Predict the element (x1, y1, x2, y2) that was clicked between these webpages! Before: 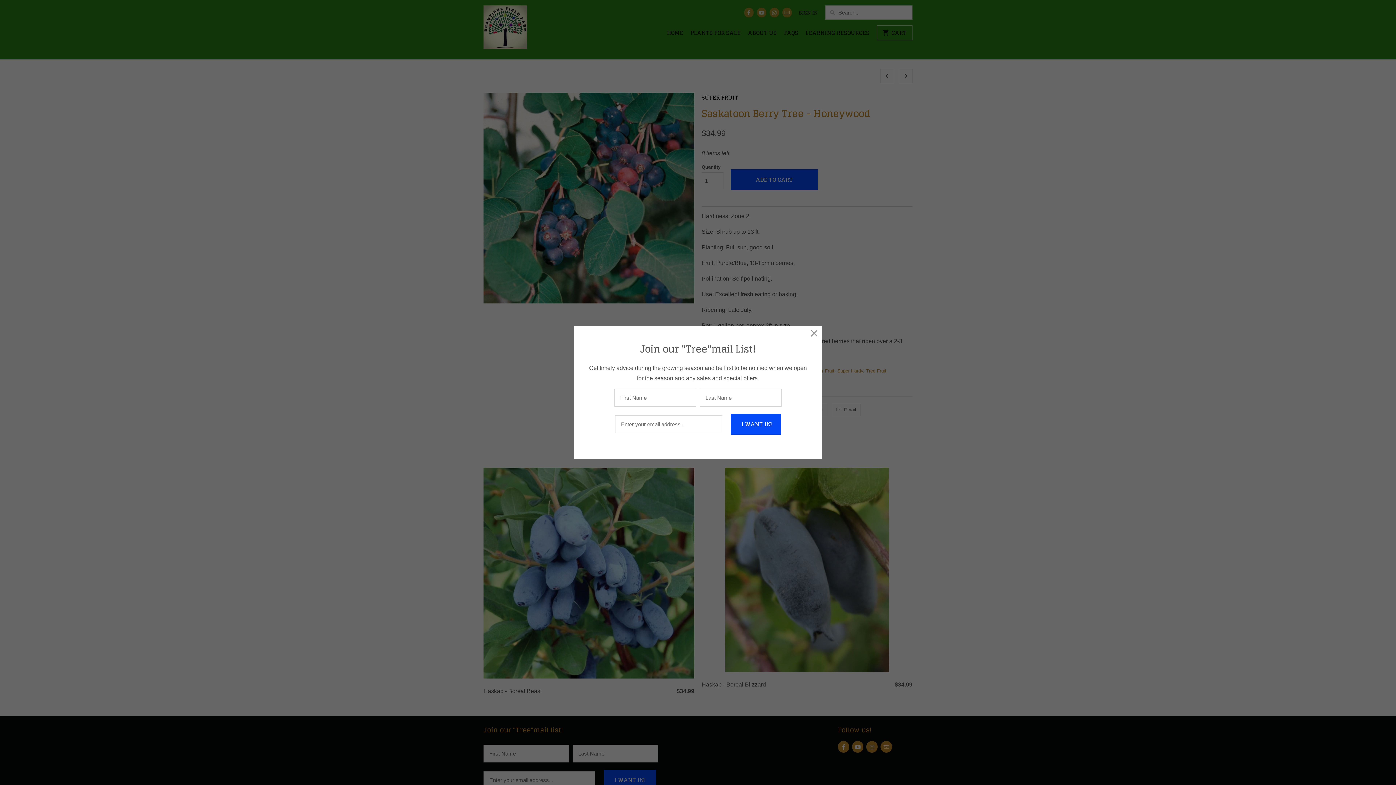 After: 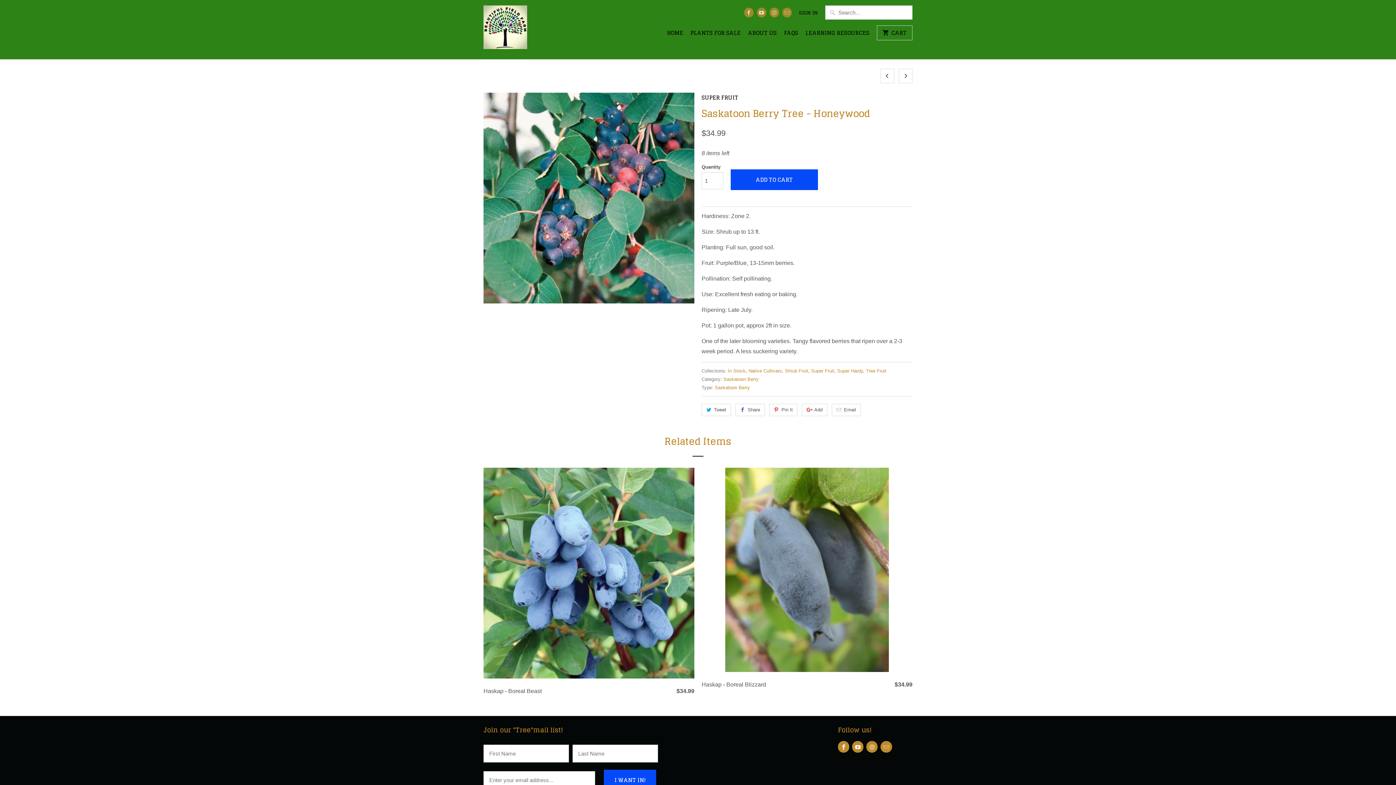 Action: bbox: (808, 327, 820, 340)